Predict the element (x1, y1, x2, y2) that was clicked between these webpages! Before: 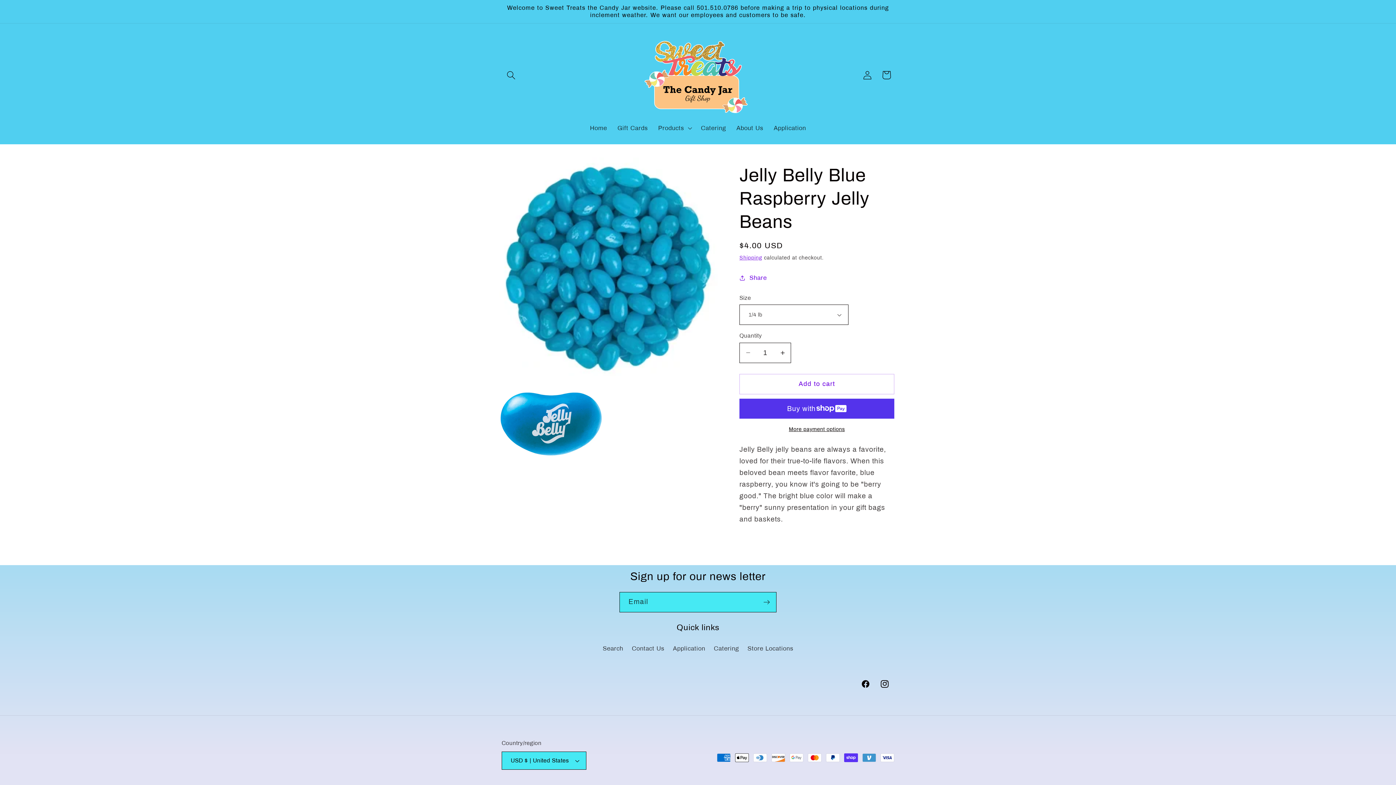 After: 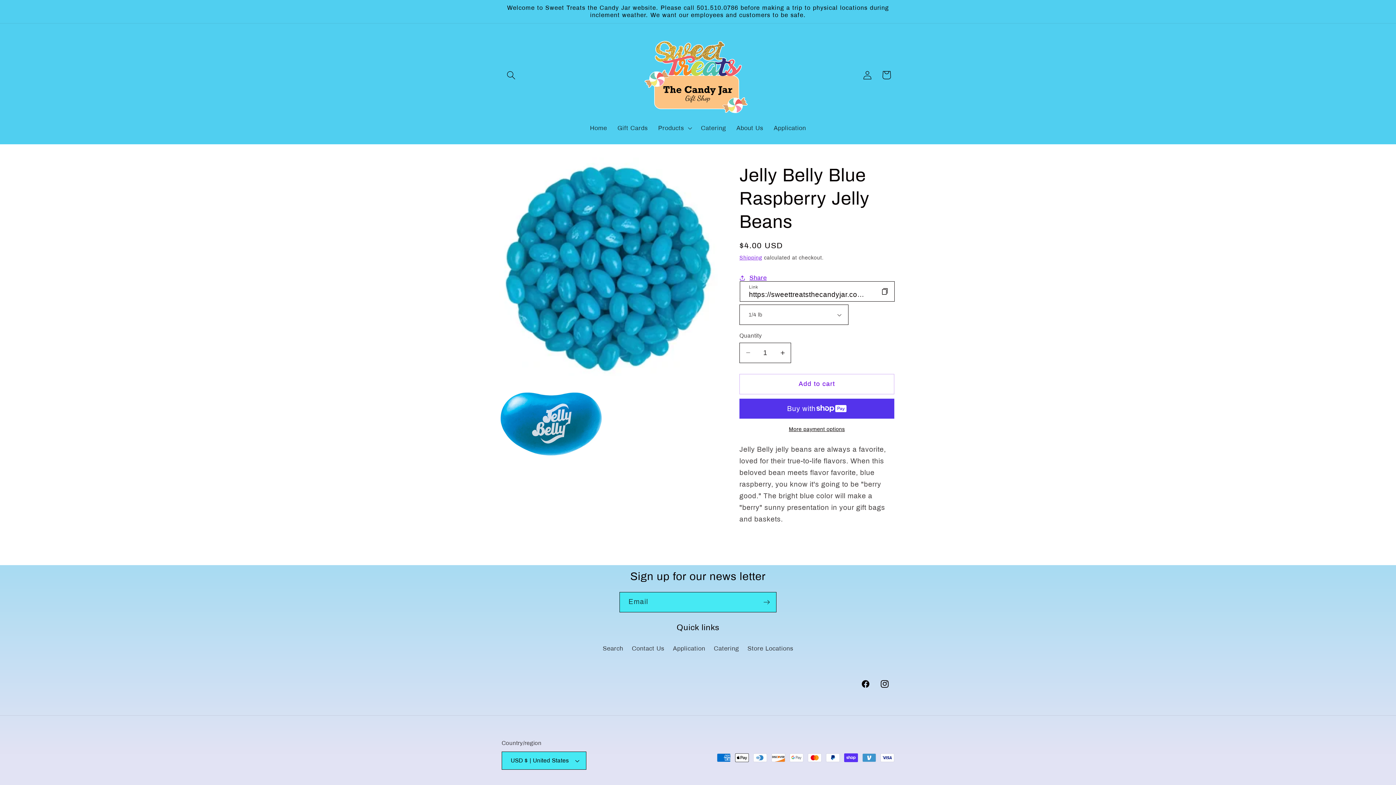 Action: label: Share bbox: (739, 268, 766, 287)